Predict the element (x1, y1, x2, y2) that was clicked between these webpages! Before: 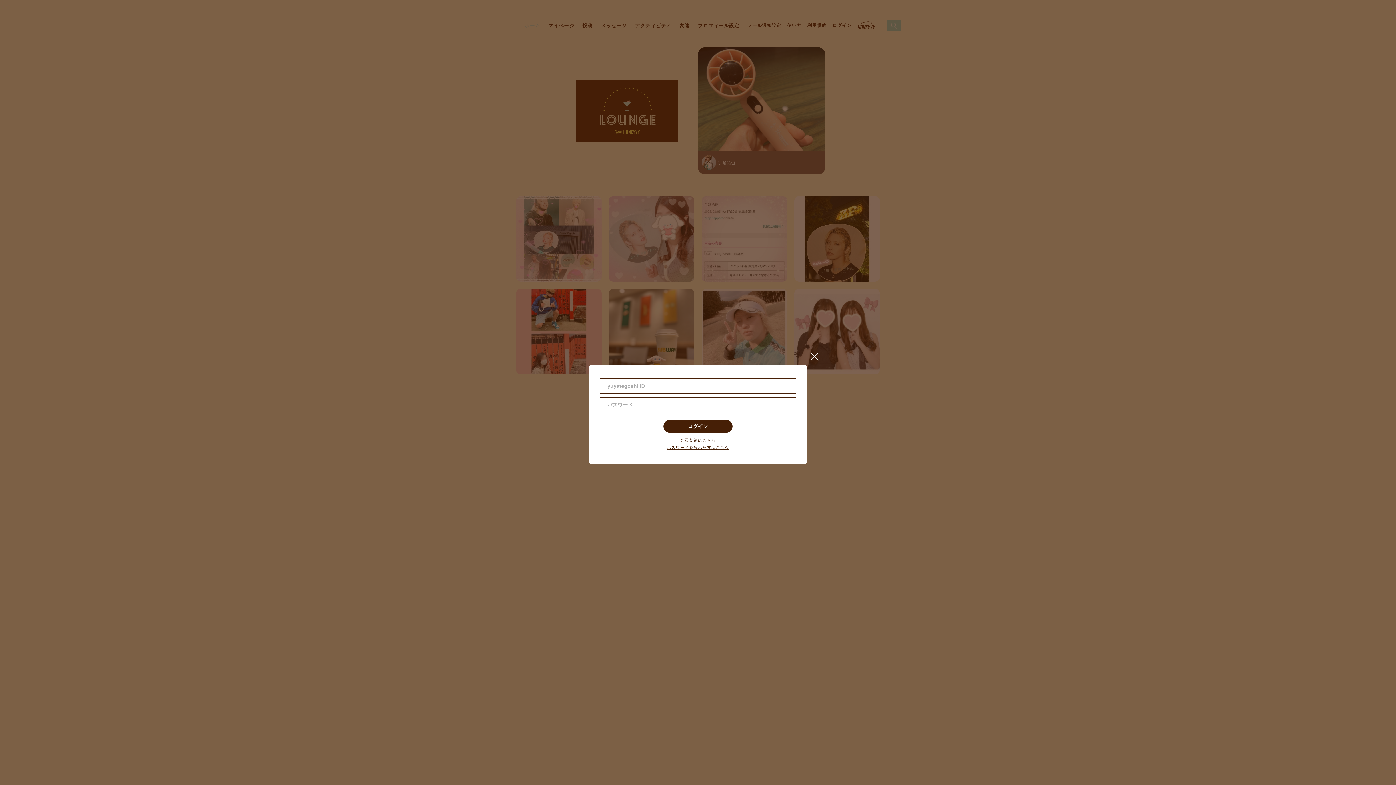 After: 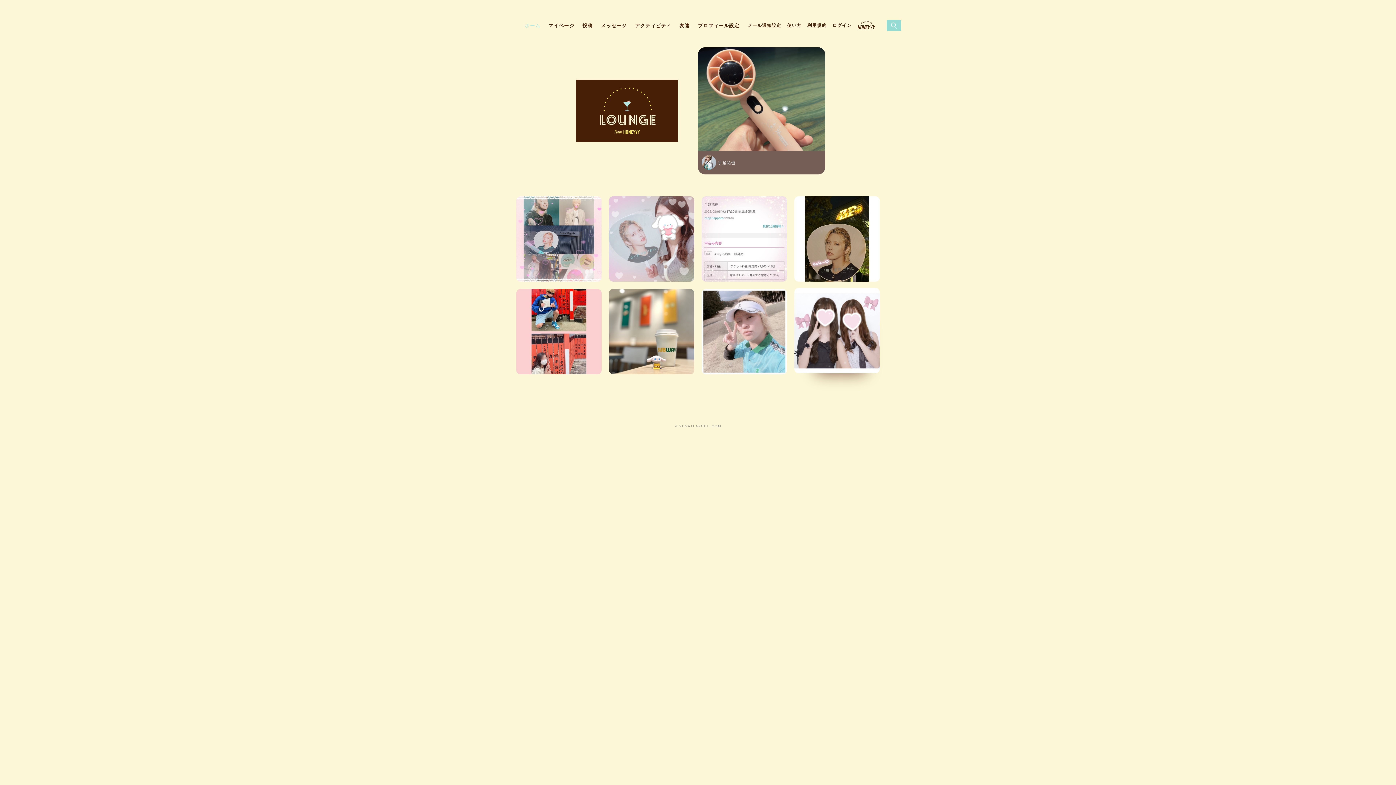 Action: bbox: (813, 354, 821, 362) label: close